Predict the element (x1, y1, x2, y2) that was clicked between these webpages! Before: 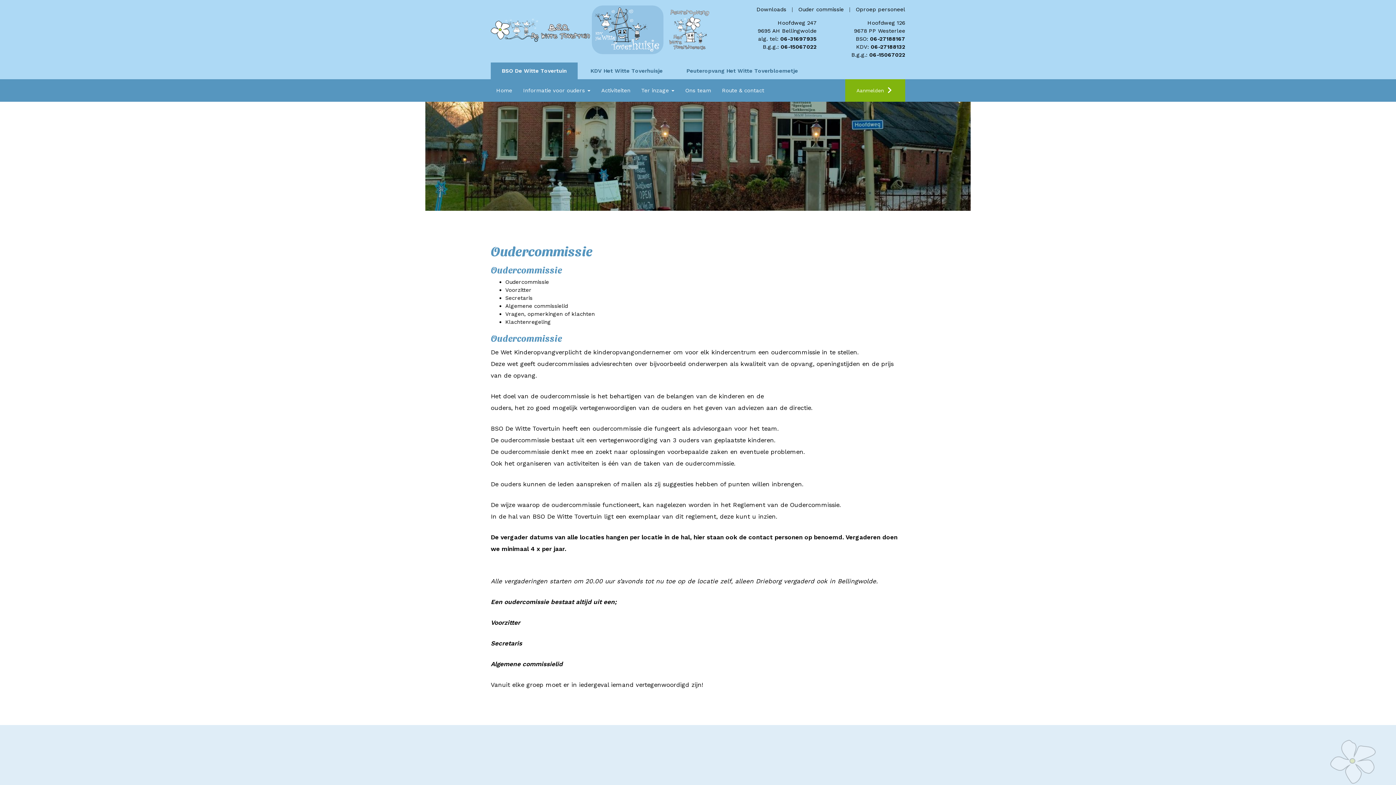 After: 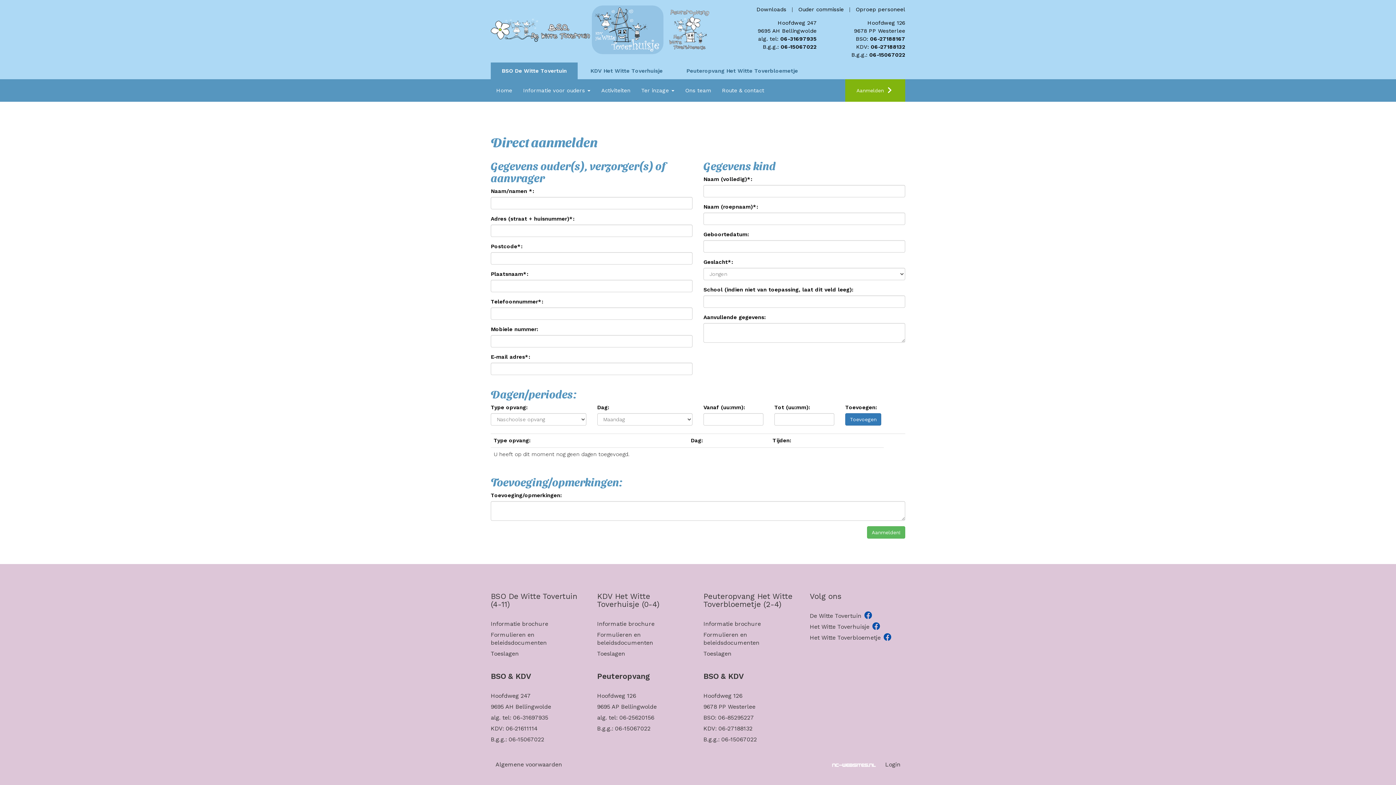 Action: label: Aanmelden  bbox: (845, 79, 905, 101)